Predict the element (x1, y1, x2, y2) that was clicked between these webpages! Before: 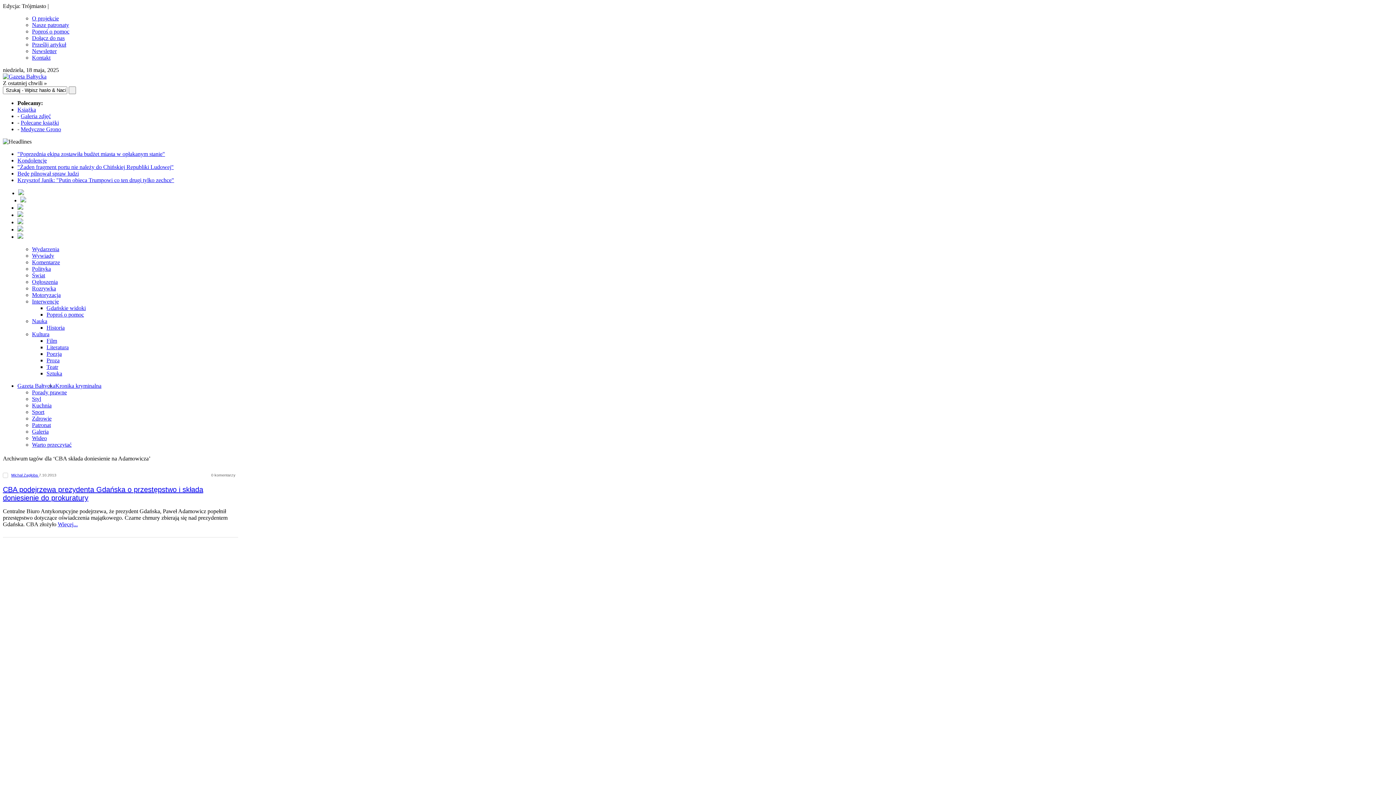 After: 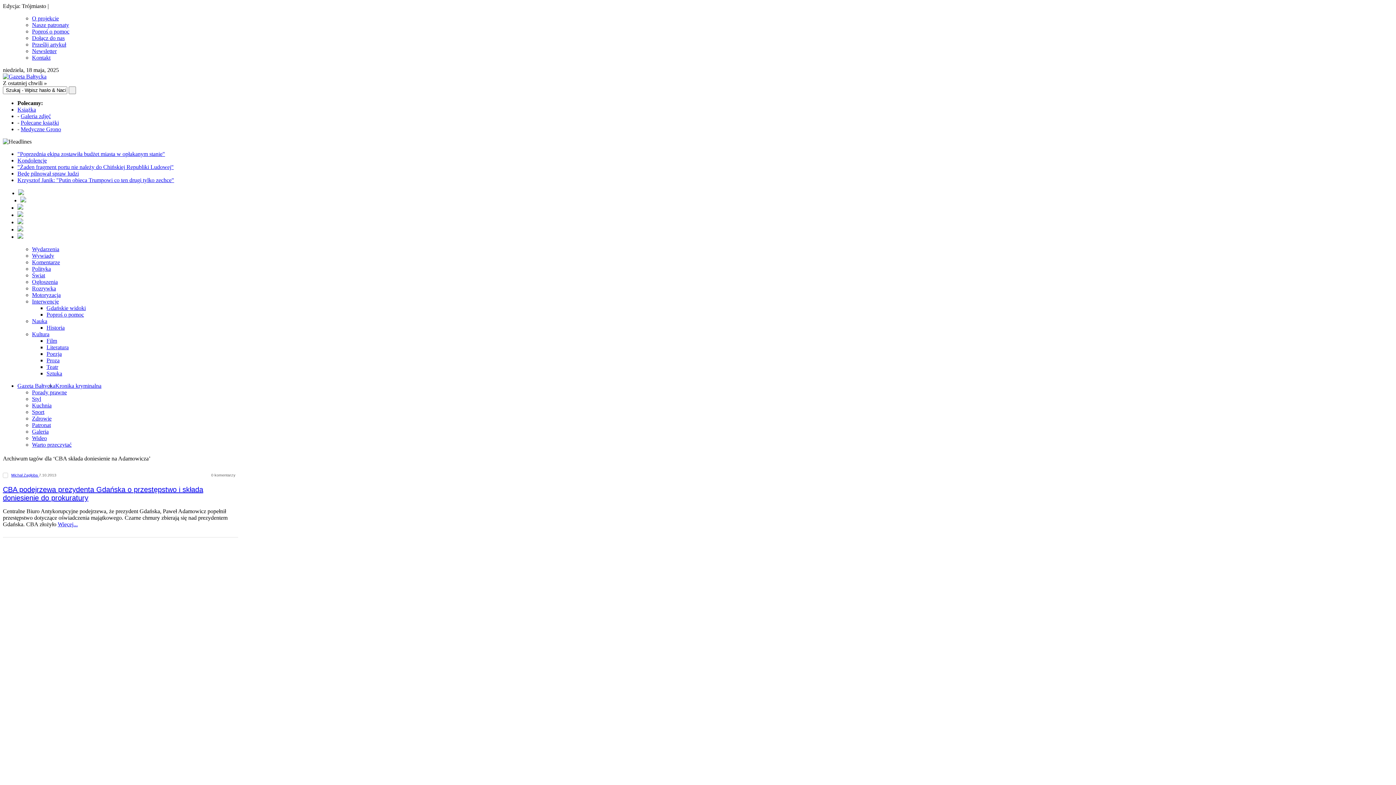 Action: bbox: (17, 204, 23, 210)